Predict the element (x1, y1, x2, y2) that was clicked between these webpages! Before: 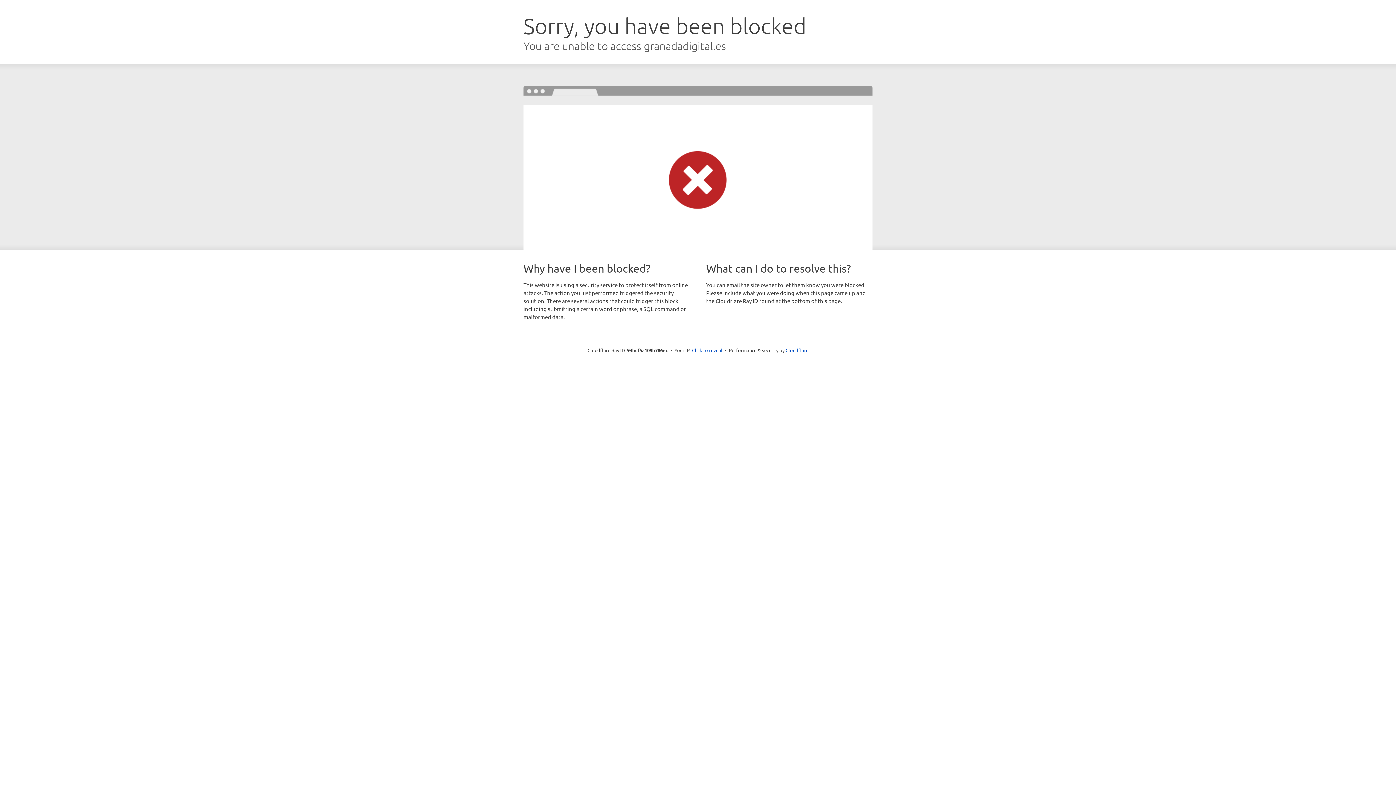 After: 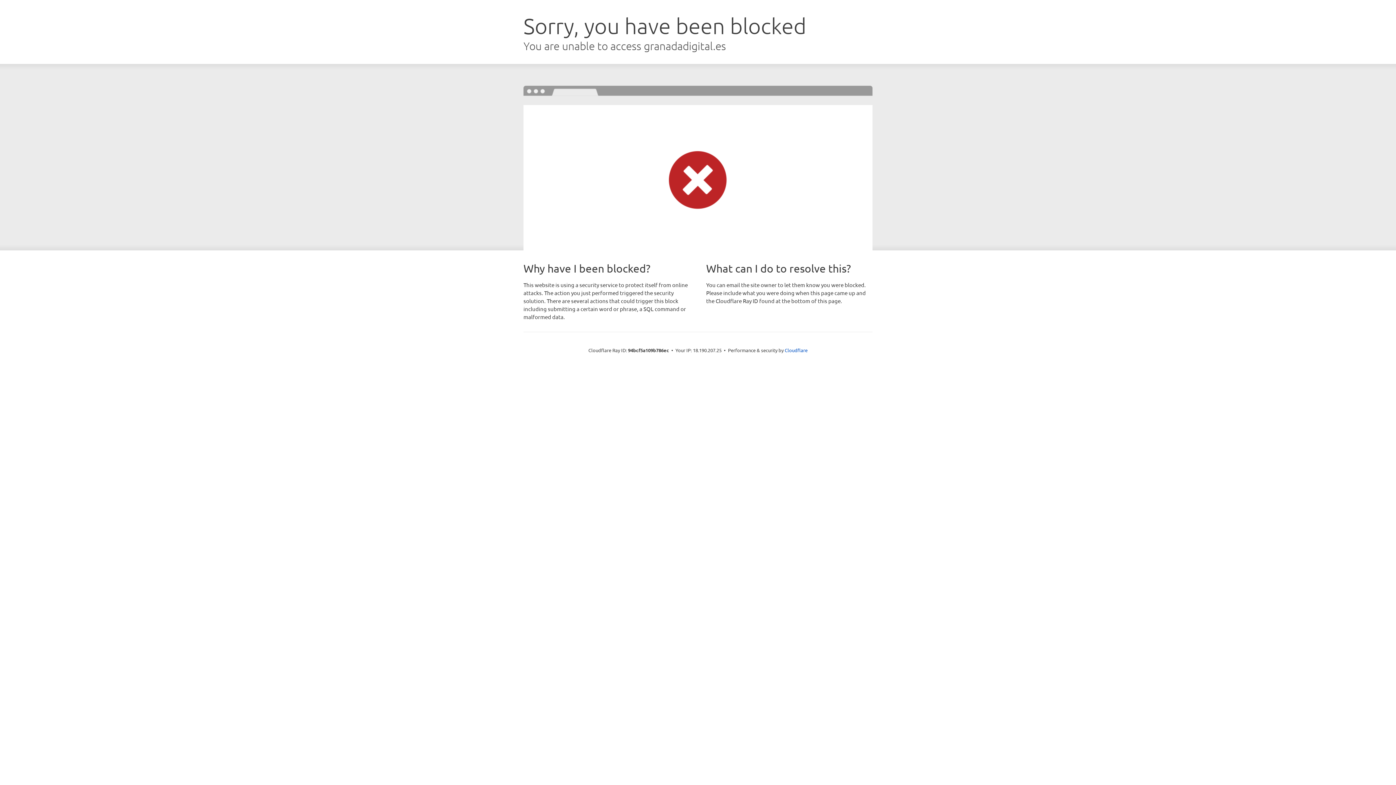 Action: bbox: (692, 346, 722, 353) label: Click to reveal